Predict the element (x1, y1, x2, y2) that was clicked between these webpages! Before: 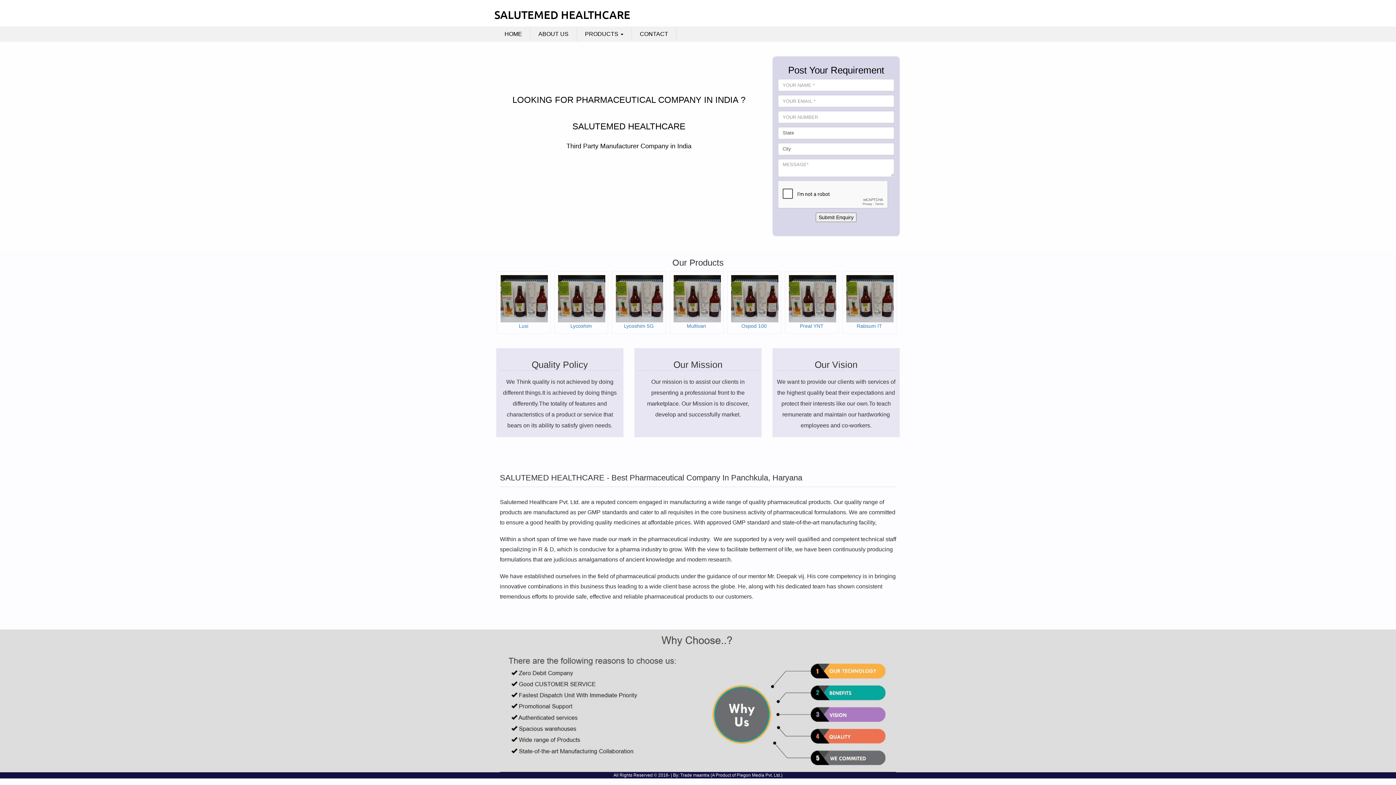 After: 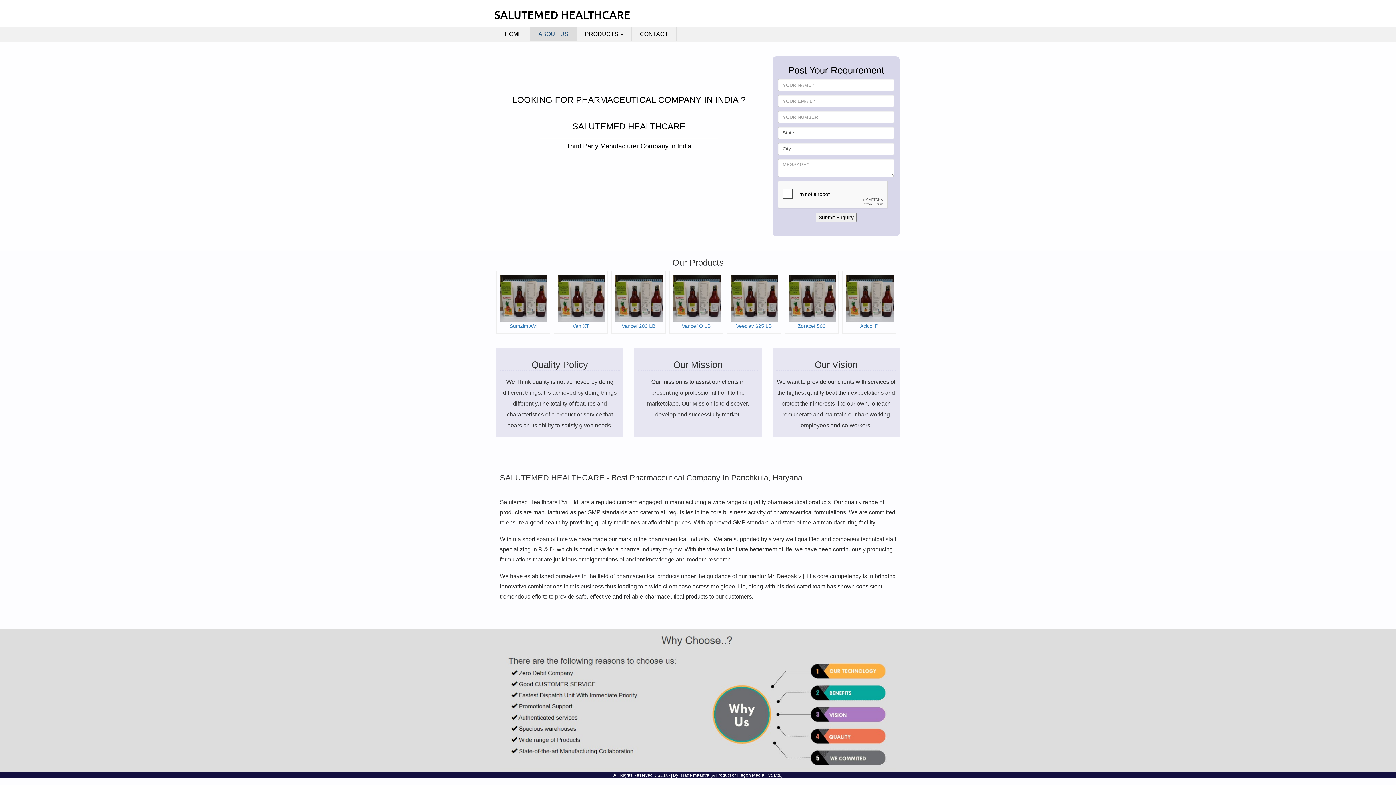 Action: bbox: (530, 26, 576, 41) label: ABOUT US